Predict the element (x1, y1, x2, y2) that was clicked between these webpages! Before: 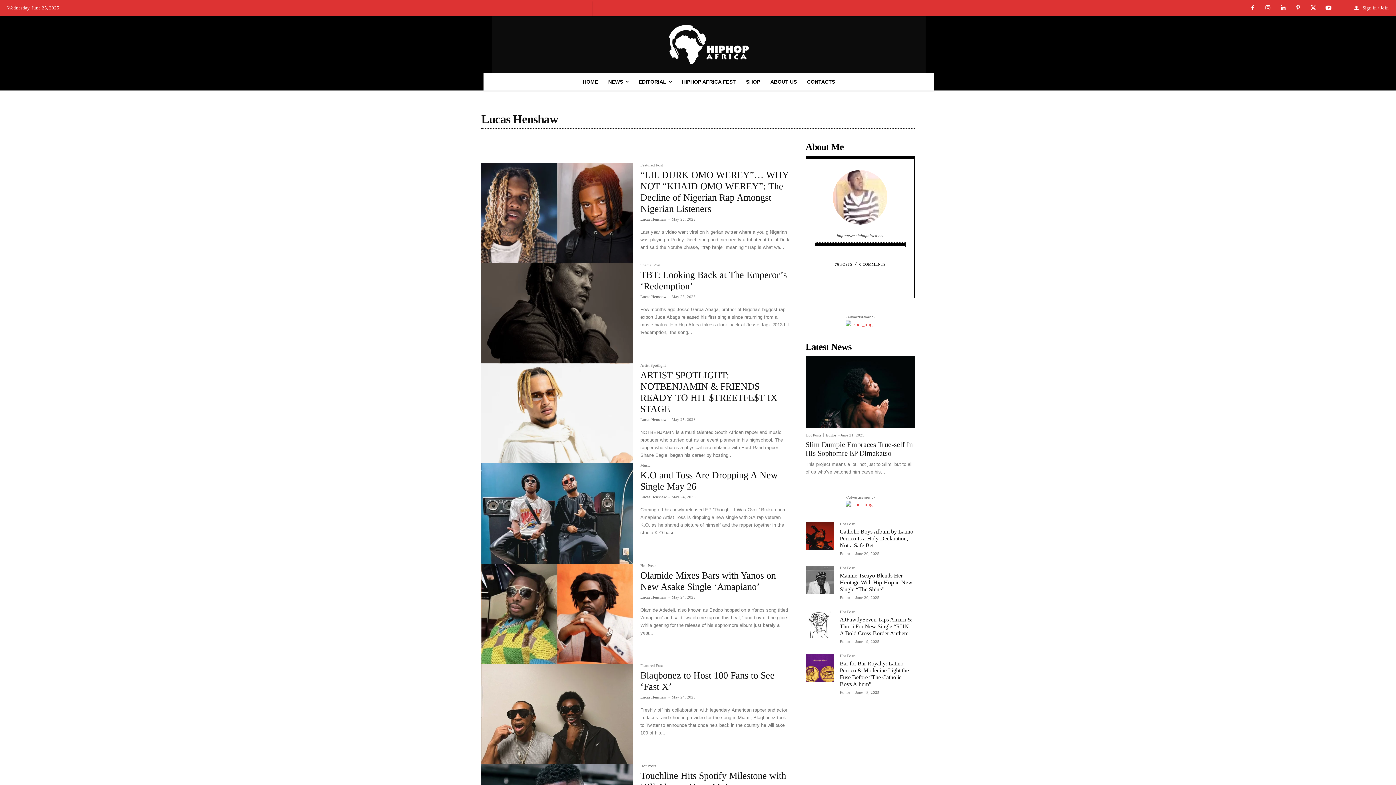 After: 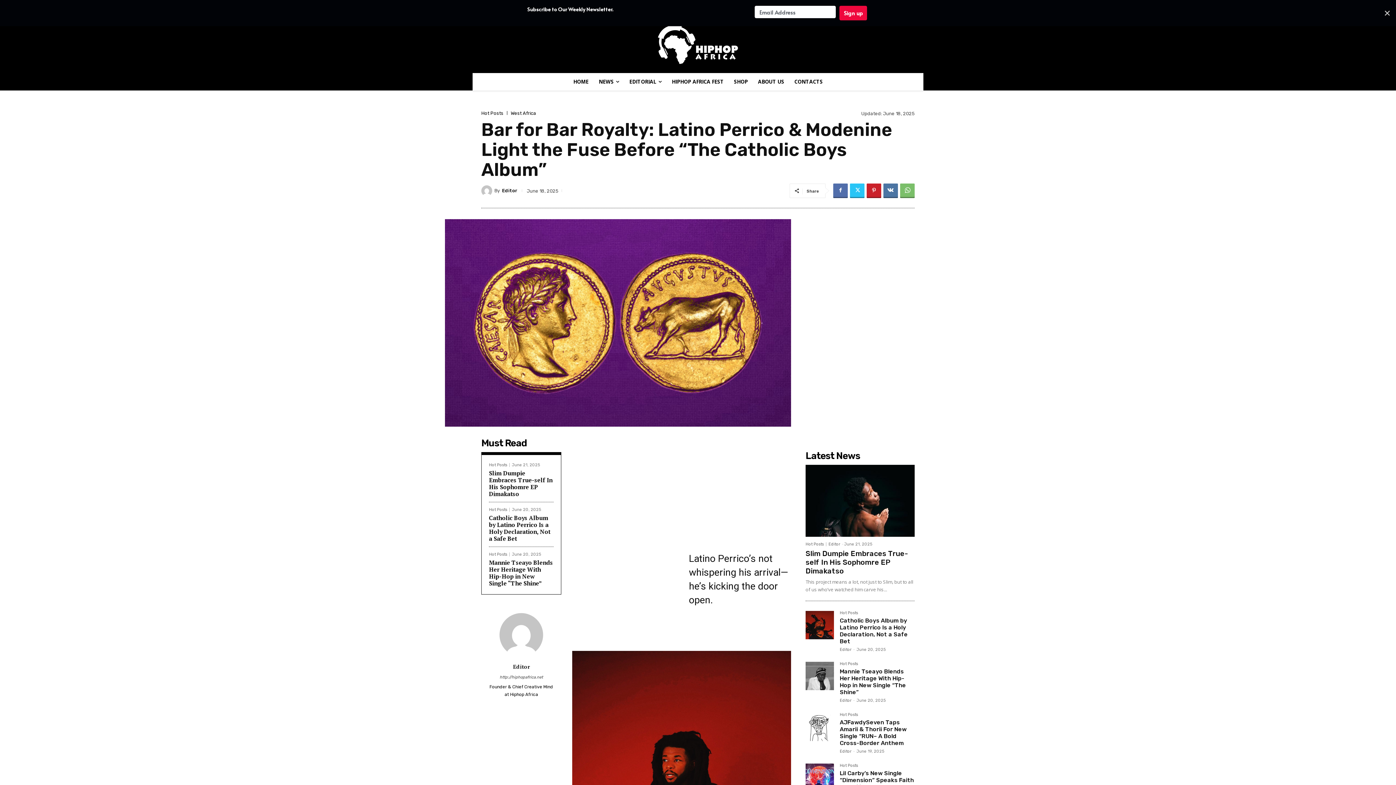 Action: bbox: (805, 654, 834, 682)